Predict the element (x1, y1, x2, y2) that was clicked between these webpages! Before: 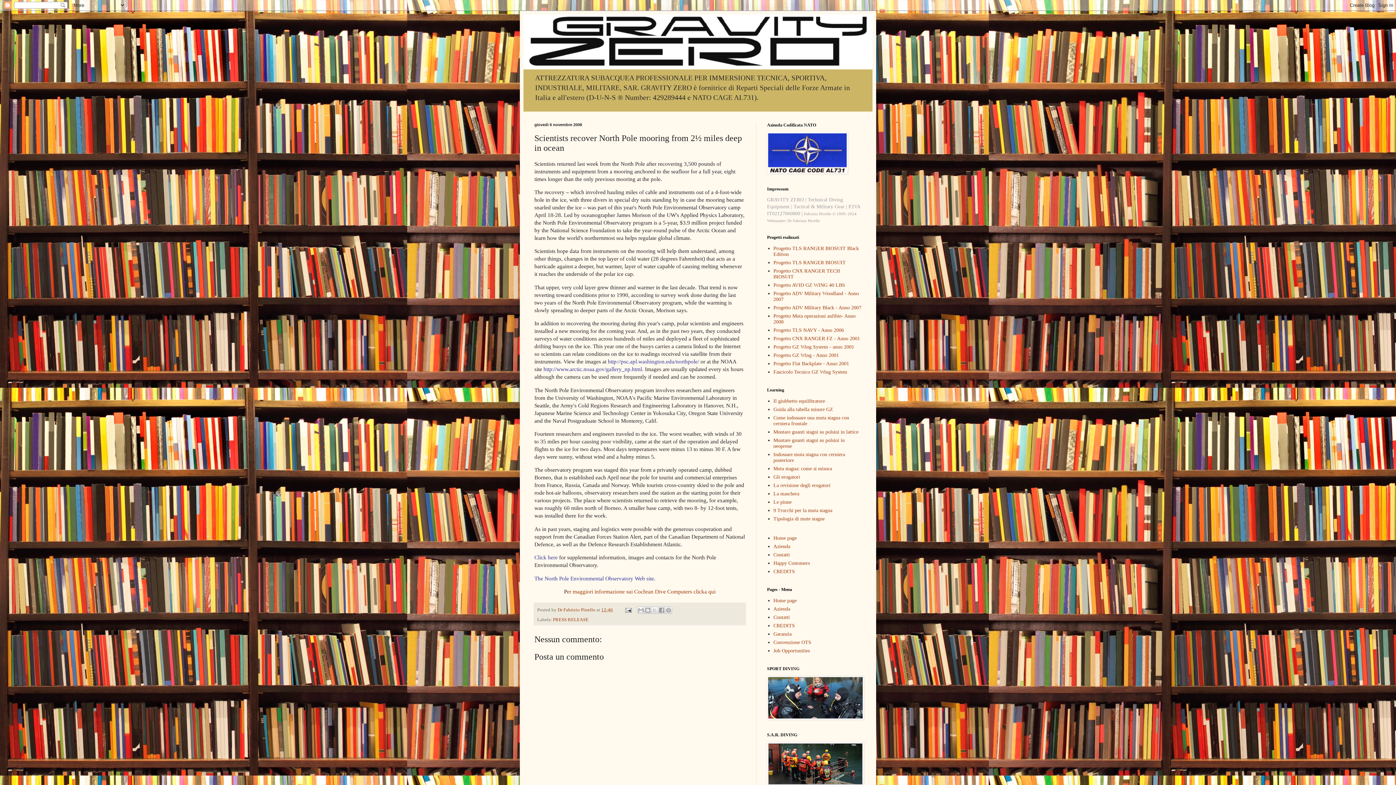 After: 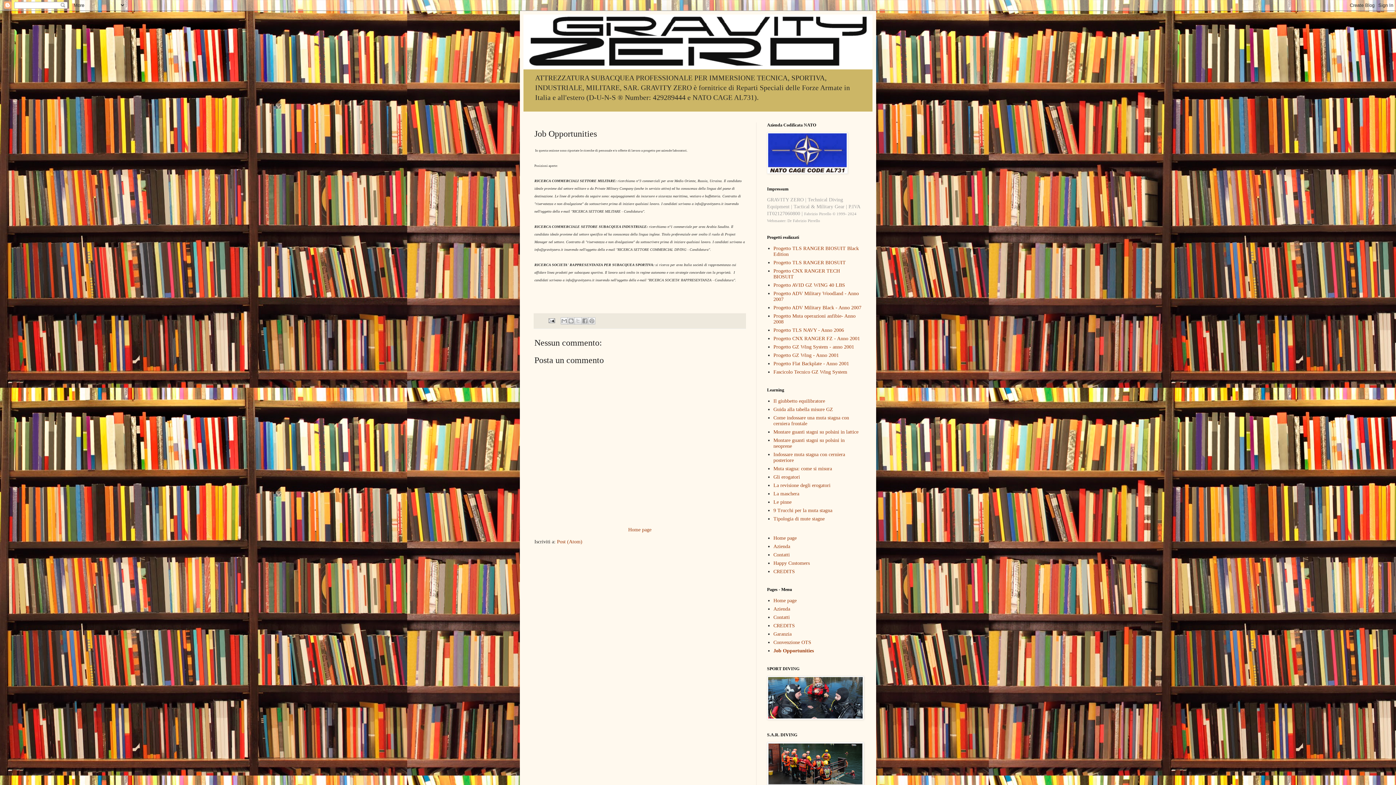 Action: bbox: (773, 648, 810, 653) label: Job Opportunities